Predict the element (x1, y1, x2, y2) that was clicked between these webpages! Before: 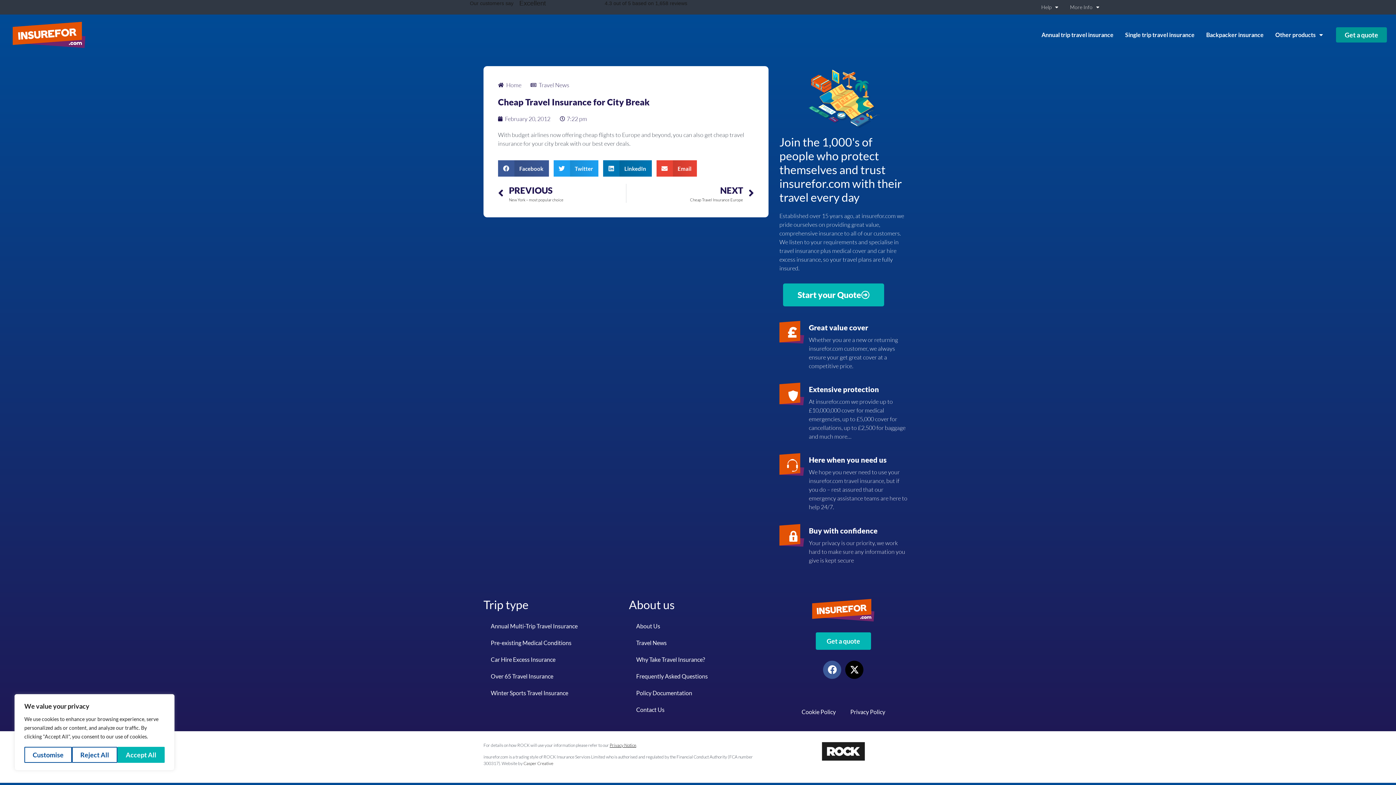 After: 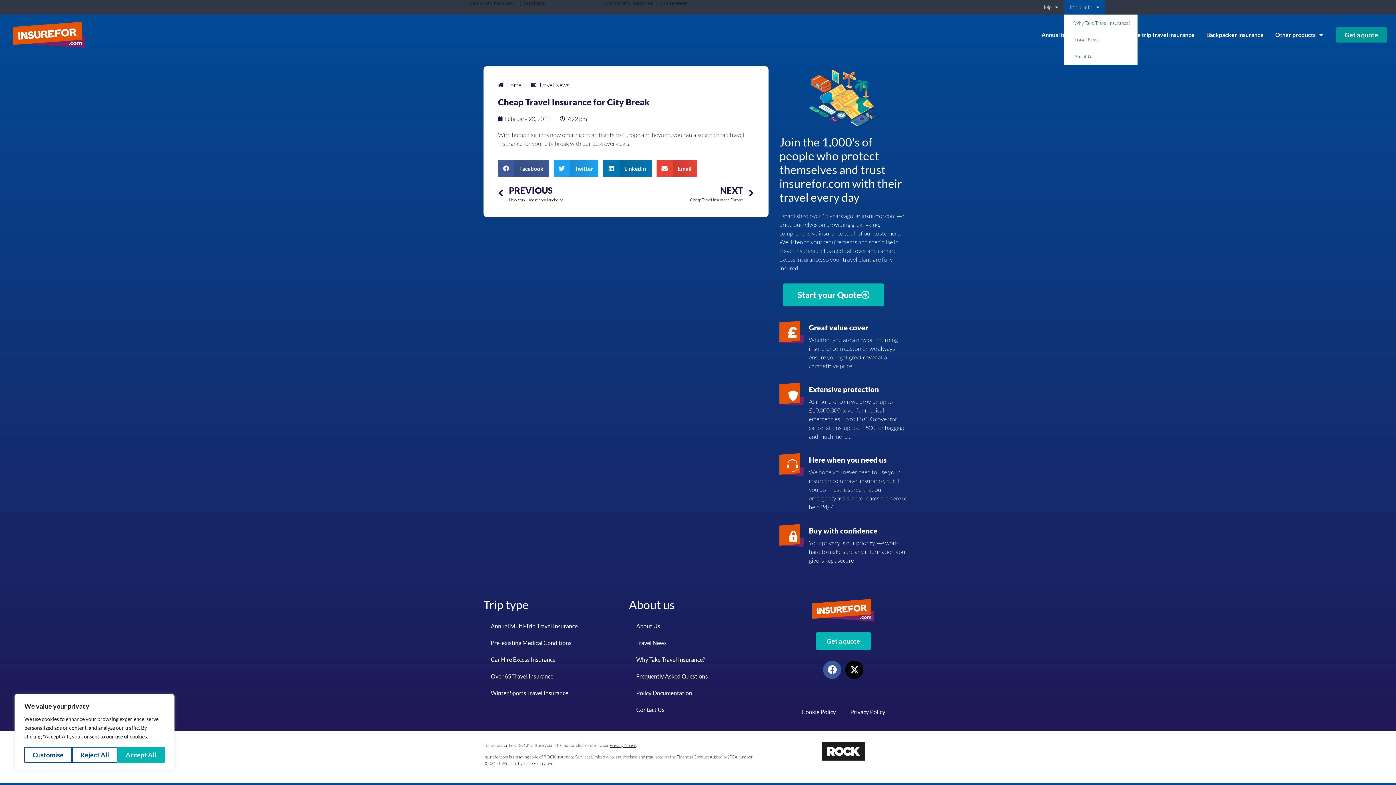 Action: bbox: (1064, 0, 1105, 14) label: More Info